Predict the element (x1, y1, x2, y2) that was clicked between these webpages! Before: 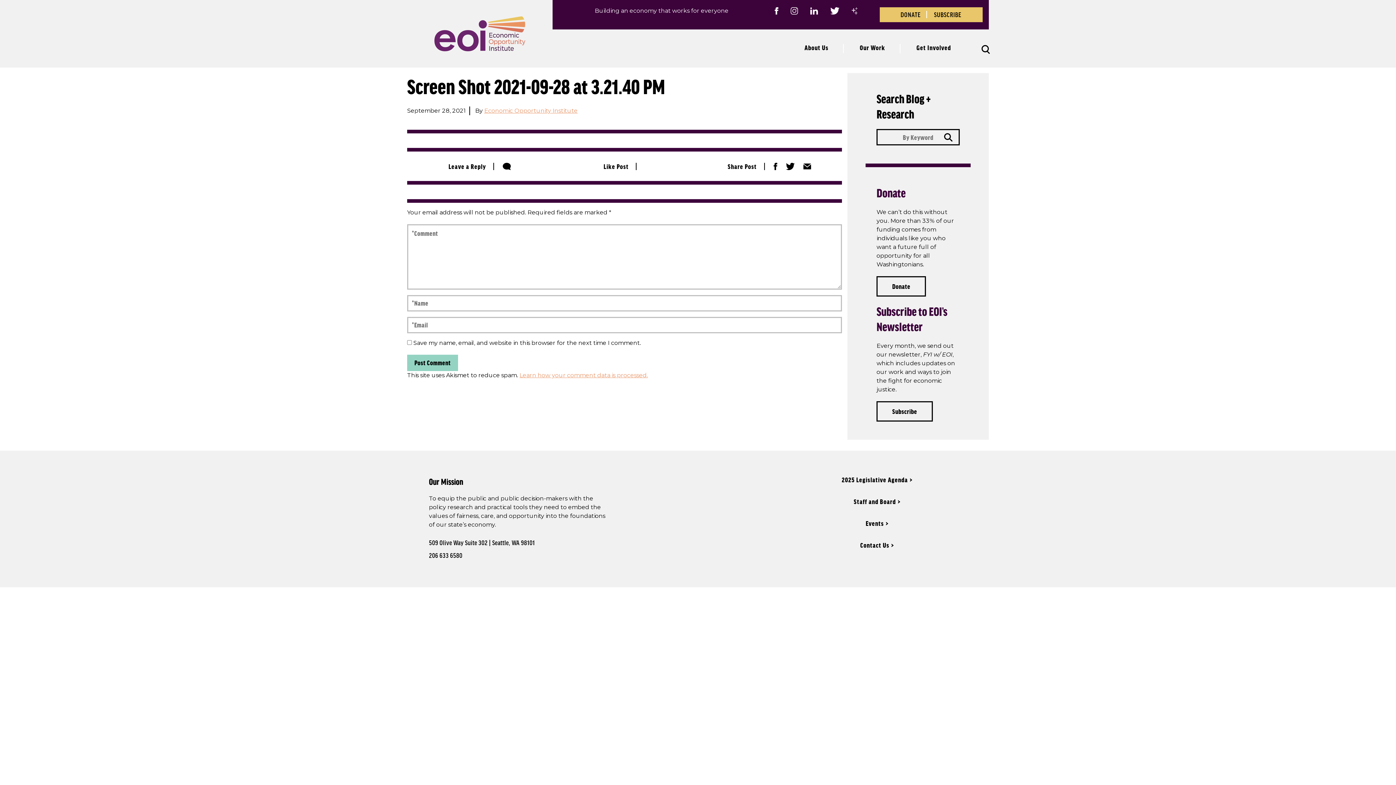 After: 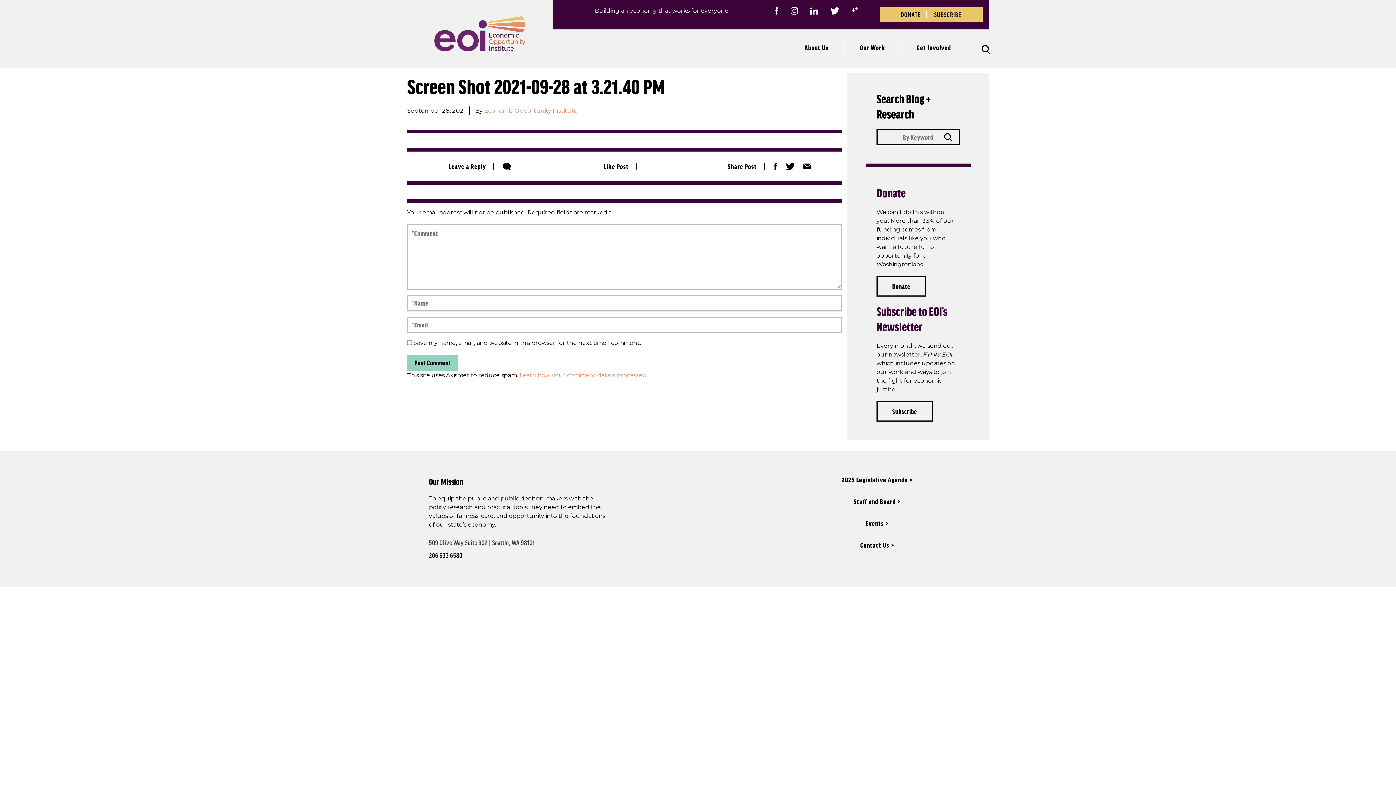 Action: label: 509 Olive Way Suite 302 | Seattle, WA 98101 bbox: (429, 536, 608, 549)